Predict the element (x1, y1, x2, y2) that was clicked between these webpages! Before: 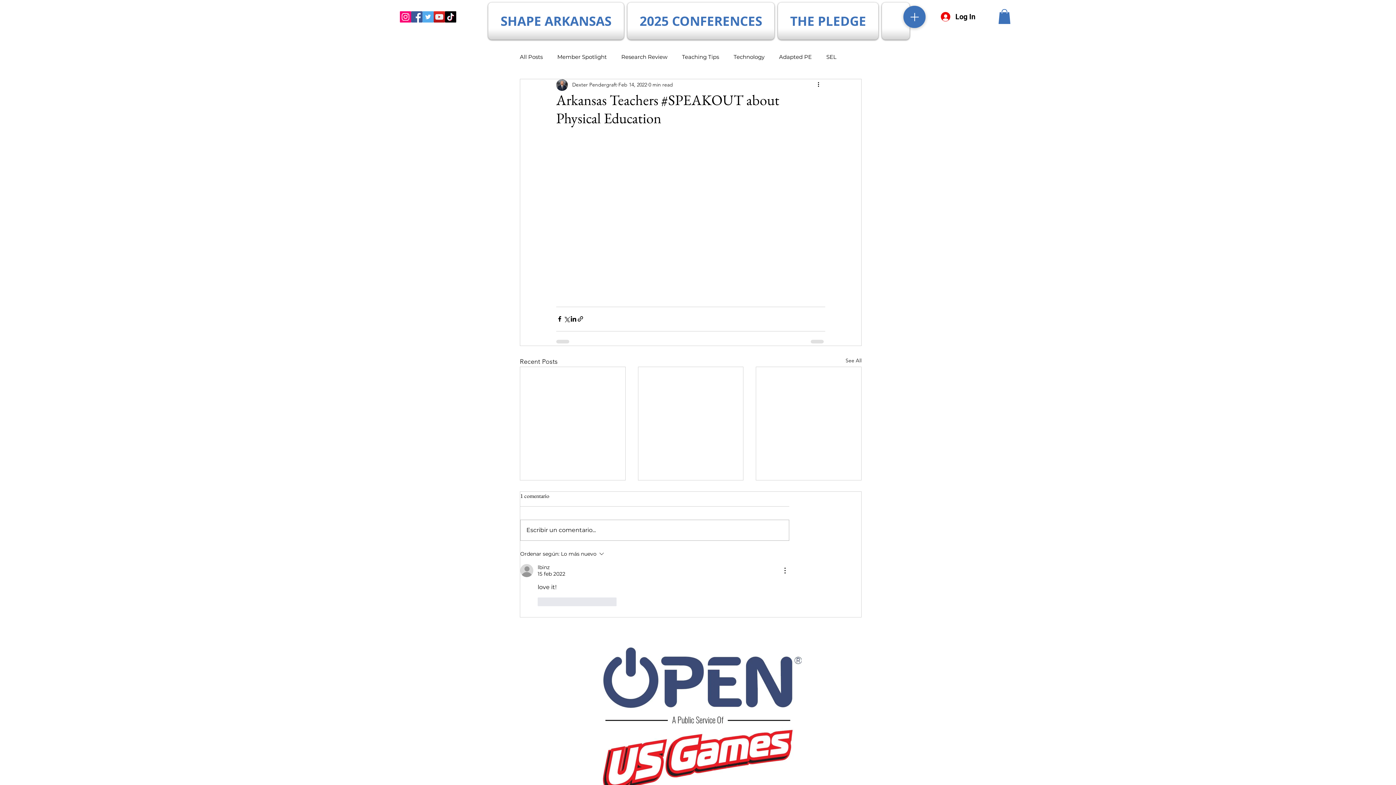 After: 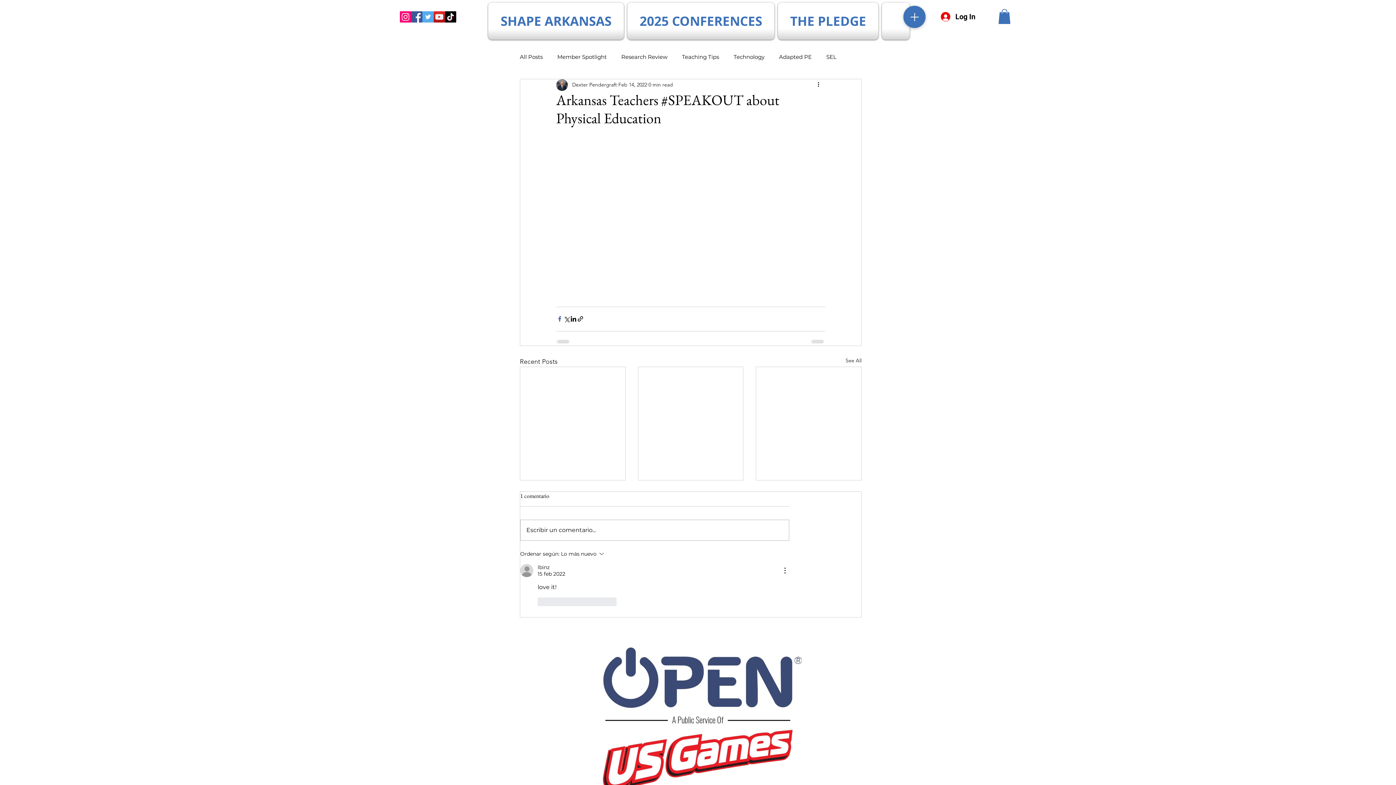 Action: label: Share via Facebook bbox: (556, 315, 563, 322)